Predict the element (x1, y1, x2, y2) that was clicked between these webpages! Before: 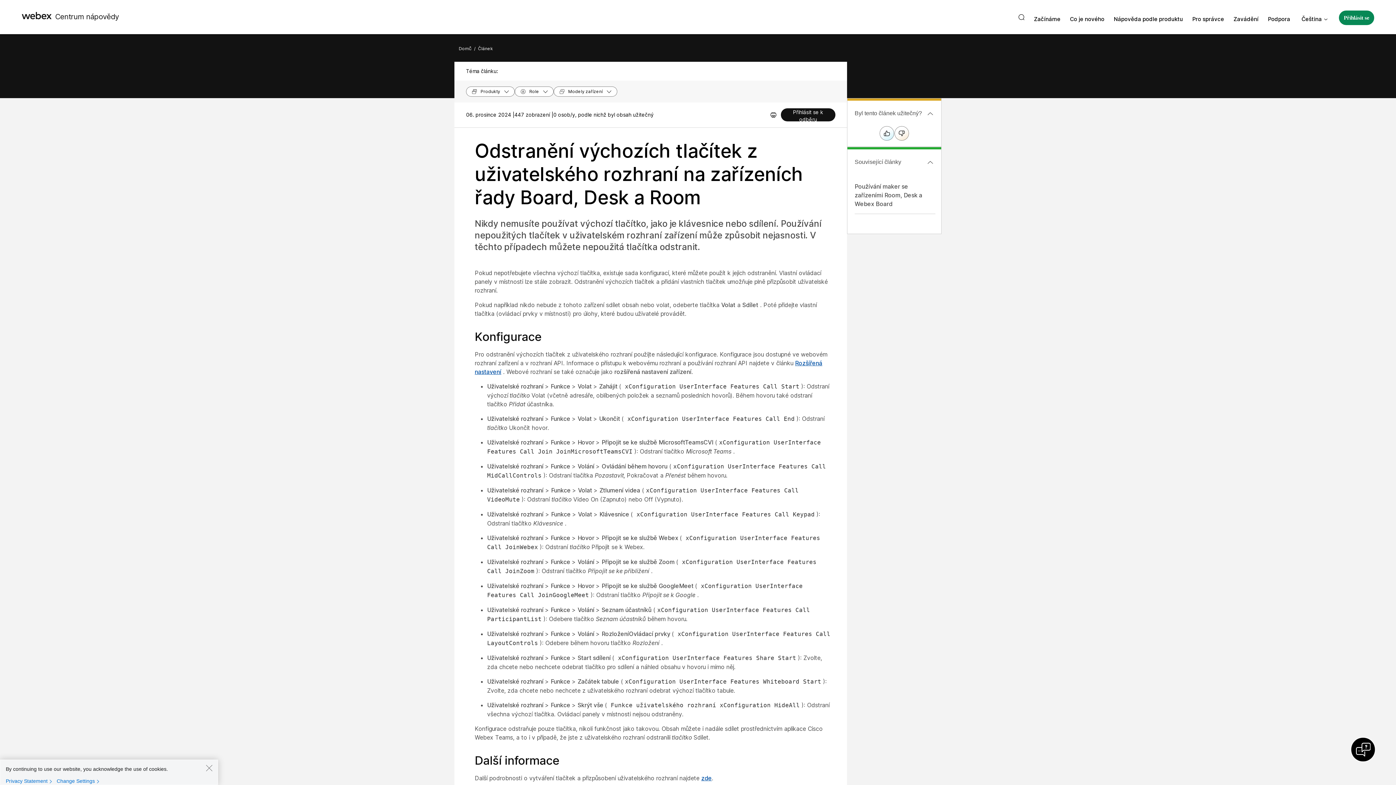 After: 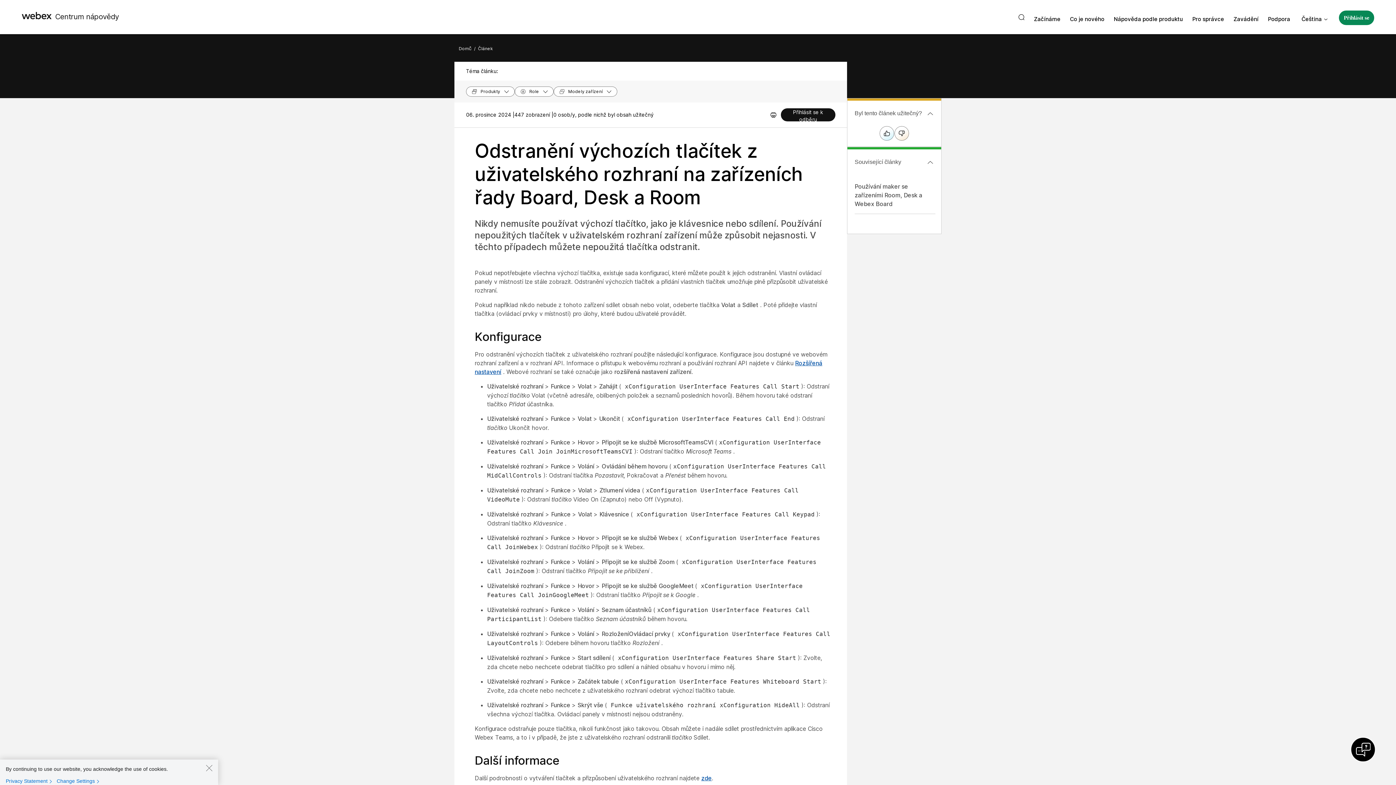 Action: label: Používání maker se zařízeními Room, Desk a Webex Board bbox: (854, 182, 922, 207)